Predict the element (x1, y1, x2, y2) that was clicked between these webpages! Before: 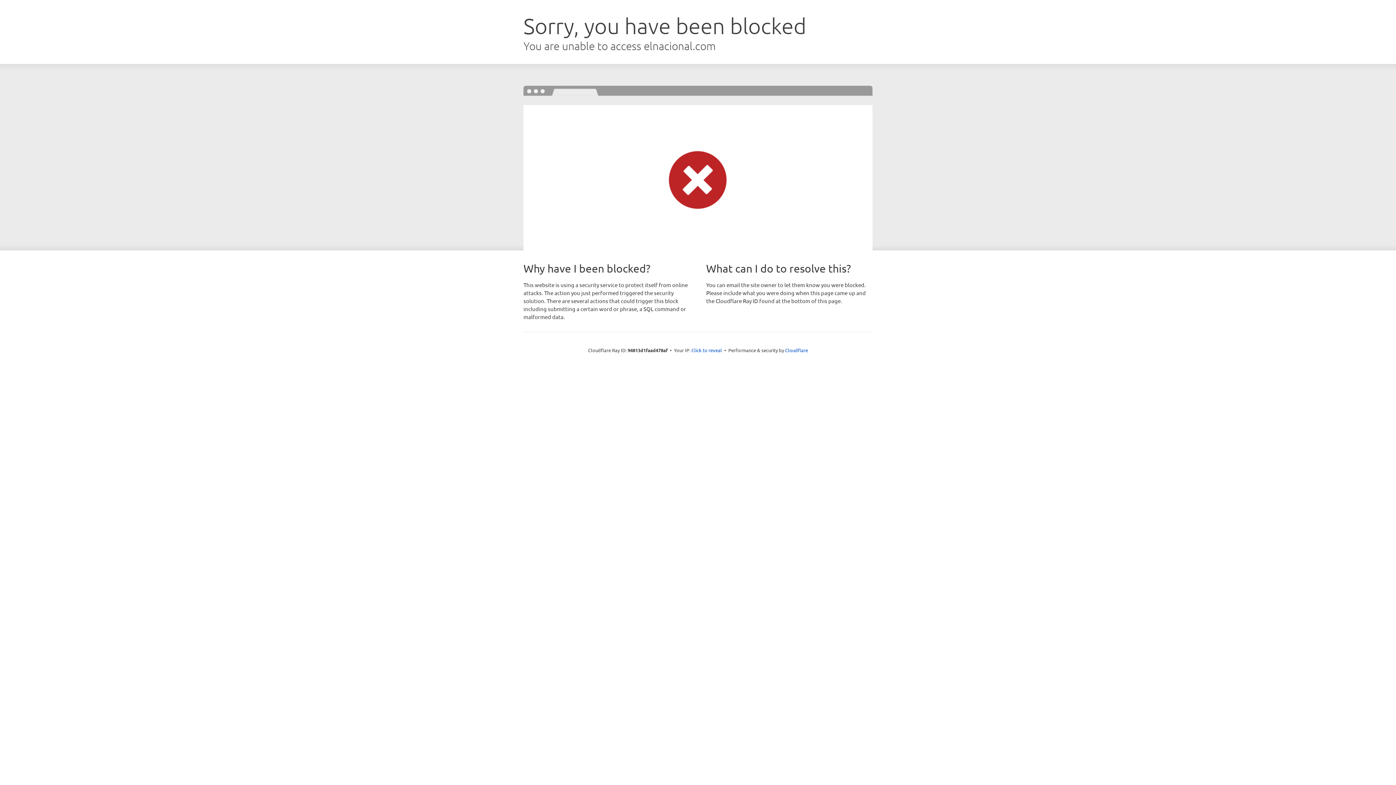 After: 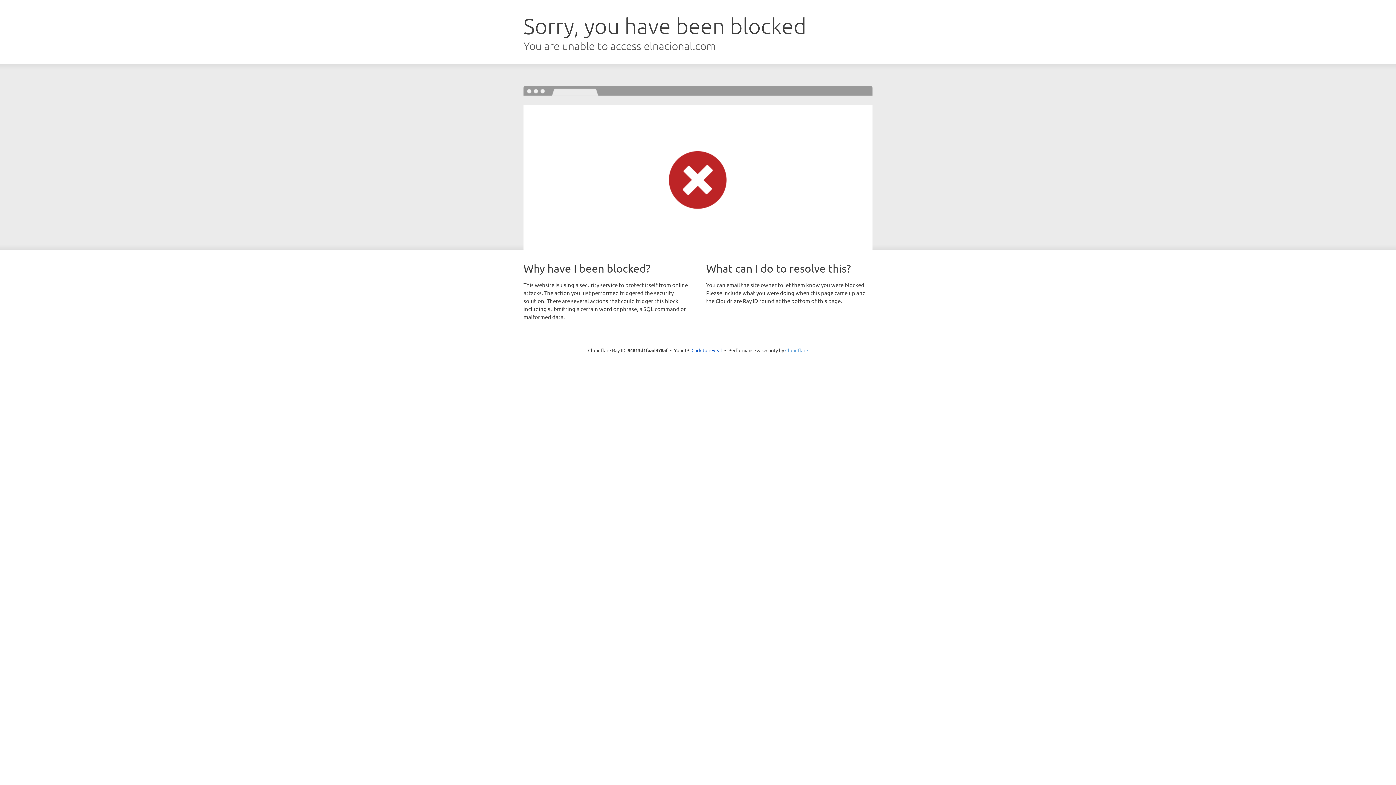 Action: label: Cloudflare bbox: (785, 347, 808, 353)